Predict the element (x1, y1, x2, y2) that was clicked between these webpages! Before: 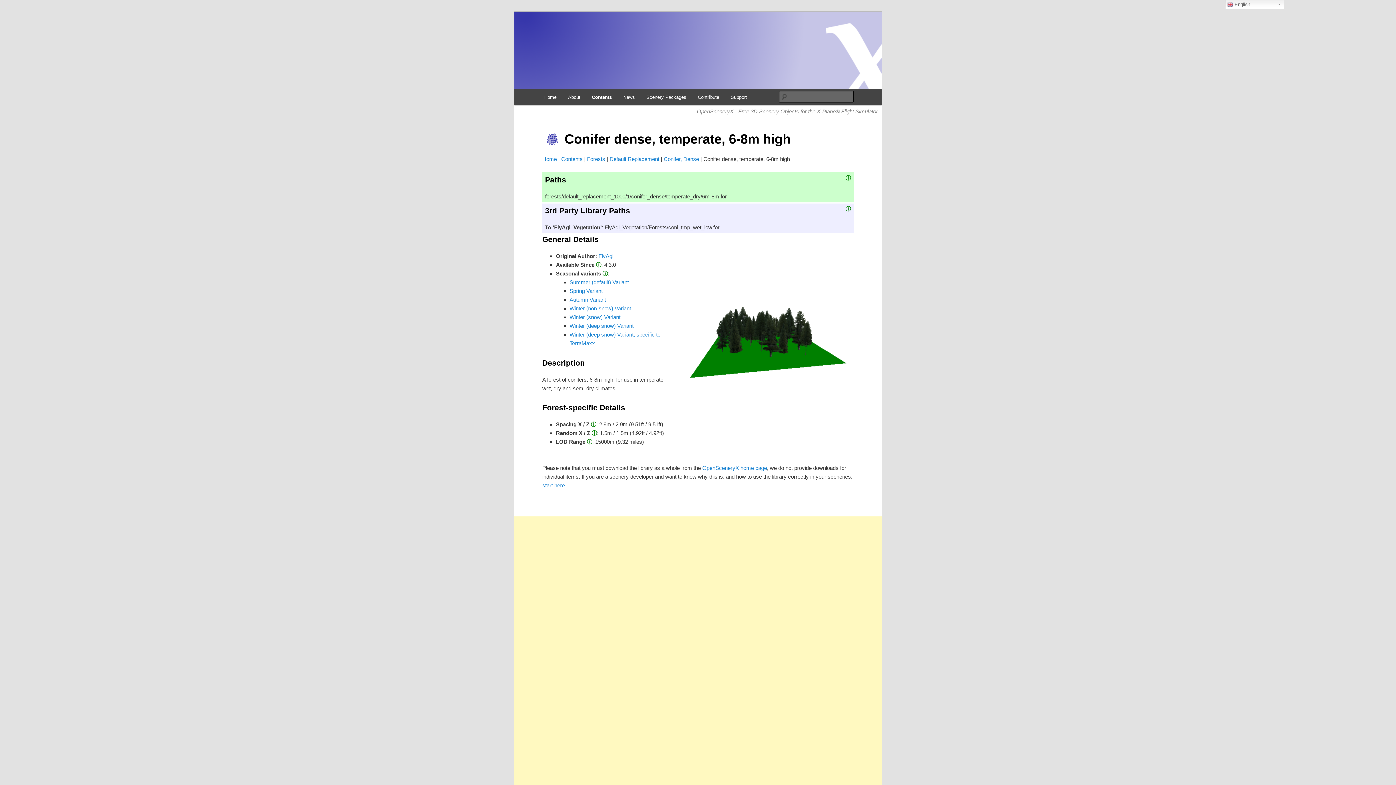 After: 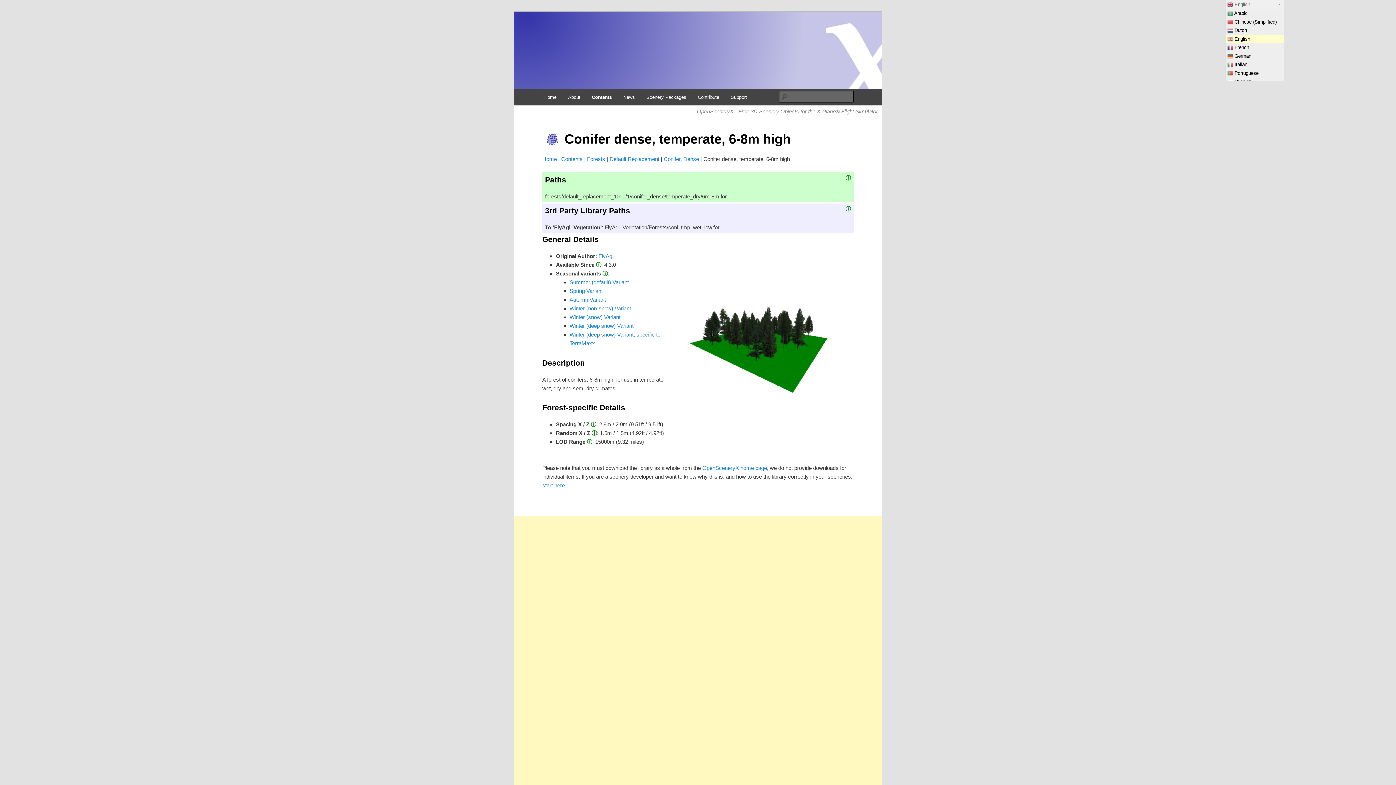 Action: label:  English bbox: (1225, 0, 1284, 9)